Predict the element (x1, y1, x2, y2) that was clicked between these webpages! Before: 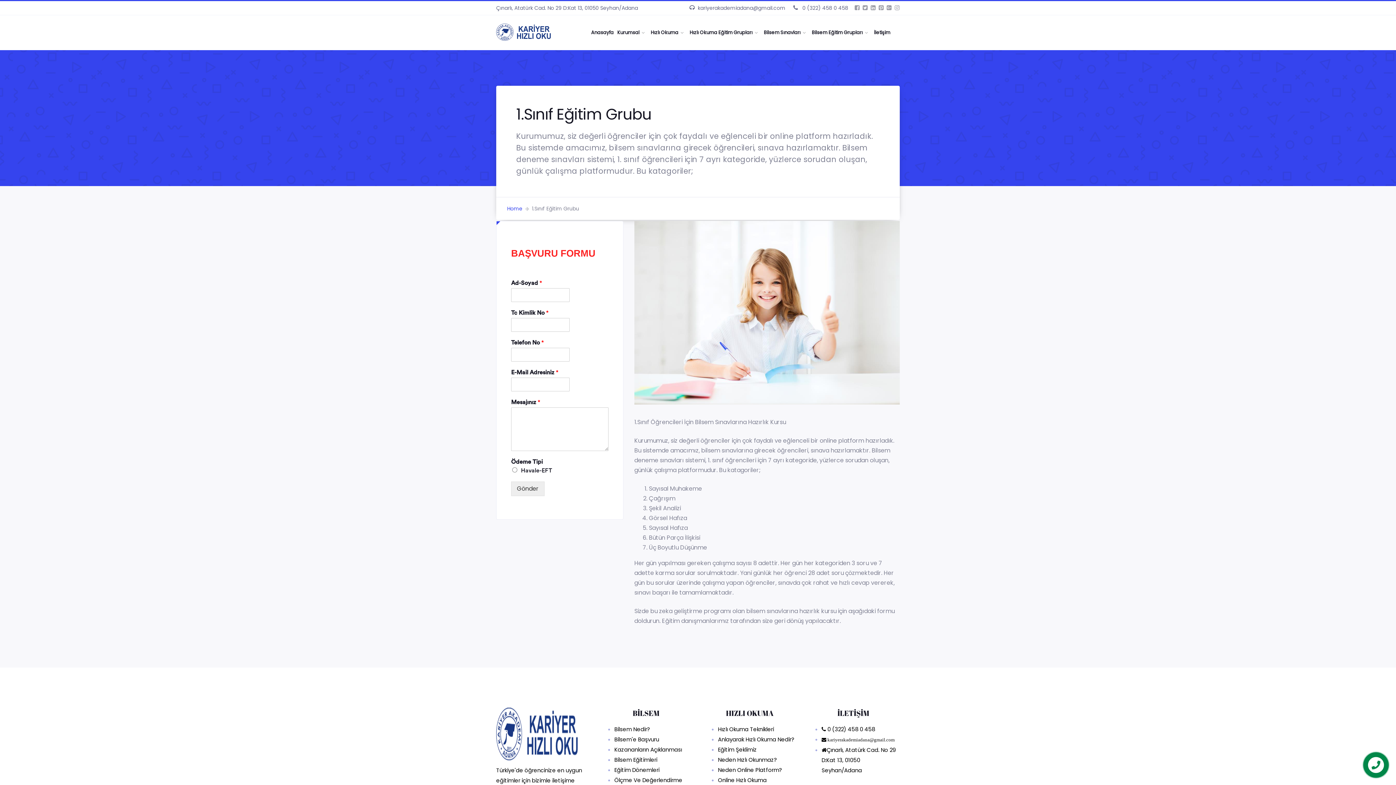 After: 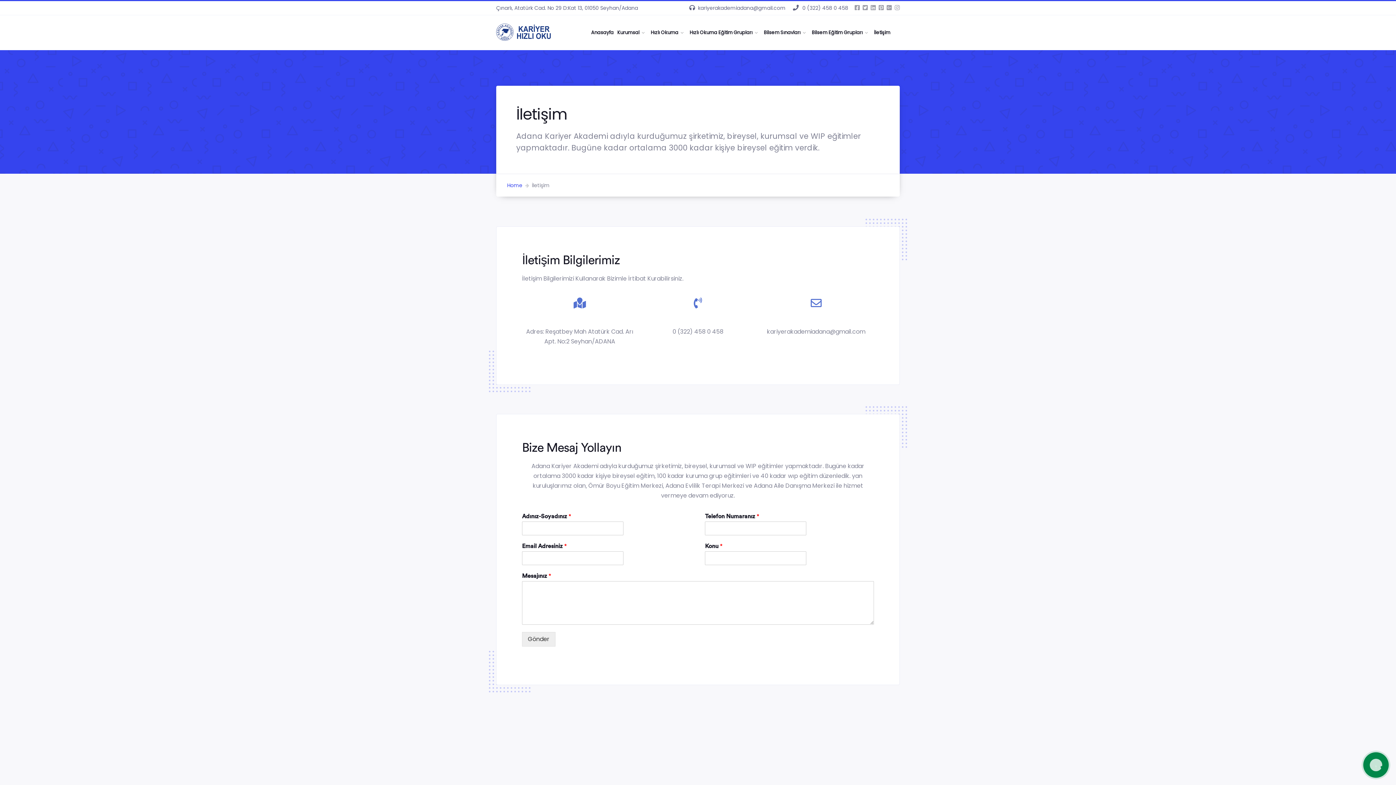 Action: bbox: (874, 24, 894, 40) label: İletişim